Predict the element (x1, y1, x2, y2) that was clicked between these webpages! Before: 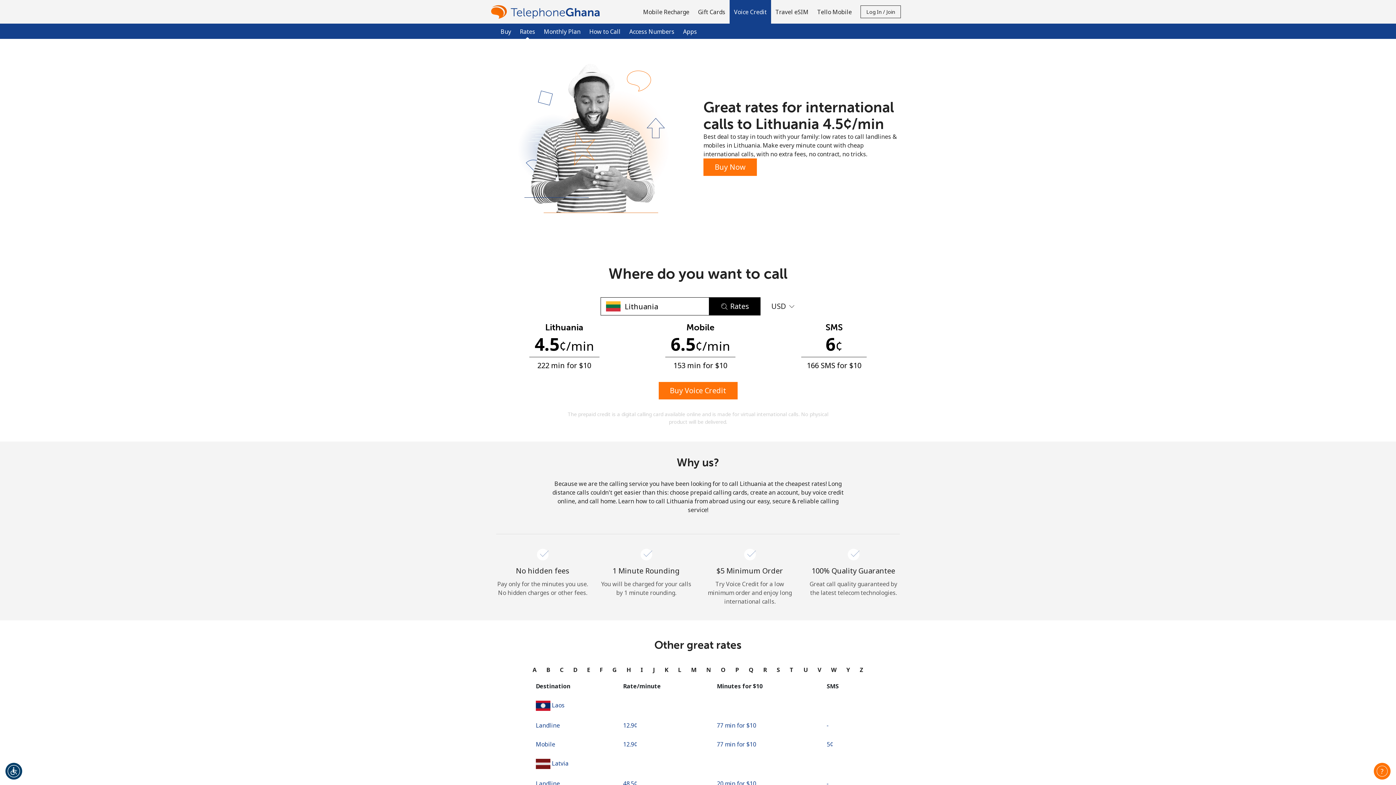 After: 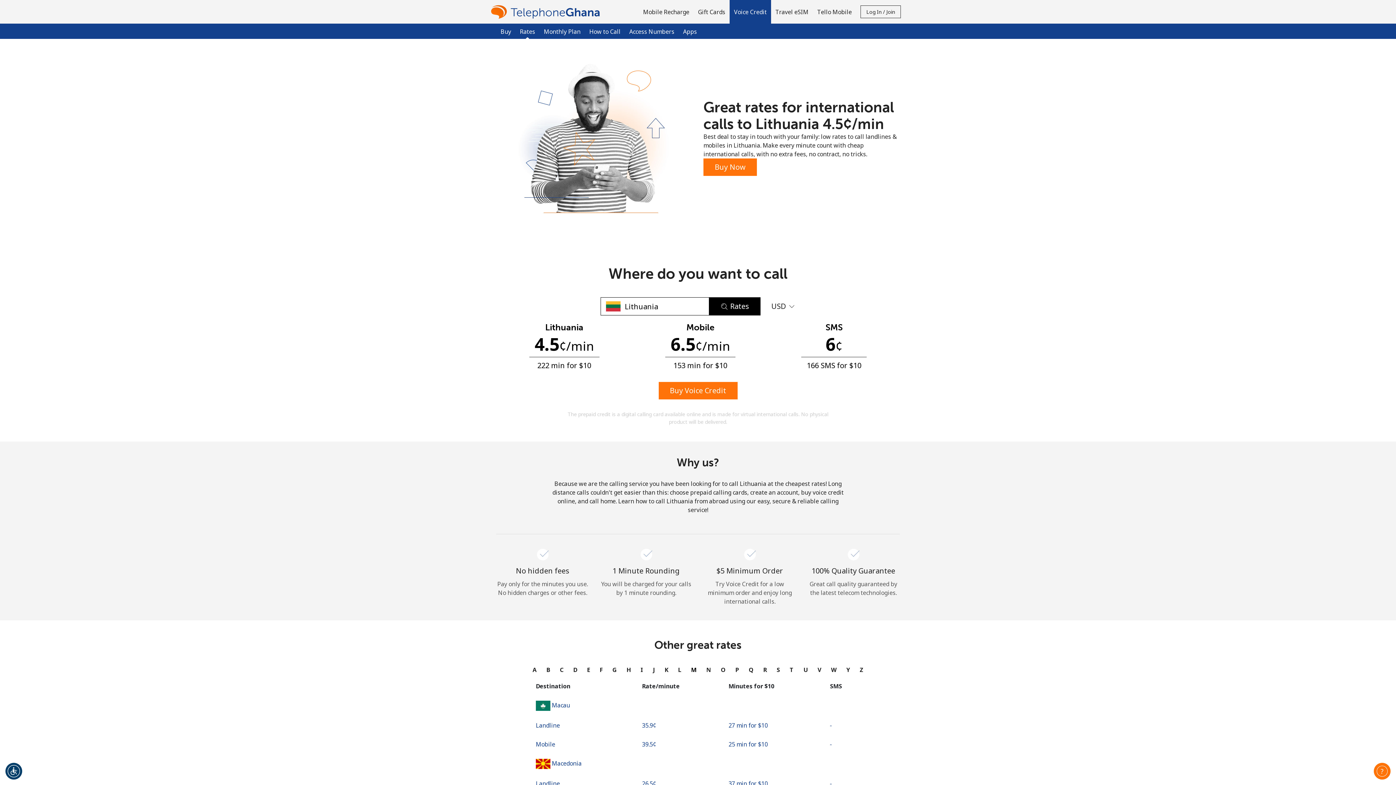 Action: label: M bbox: (689, 663, 698, 677)